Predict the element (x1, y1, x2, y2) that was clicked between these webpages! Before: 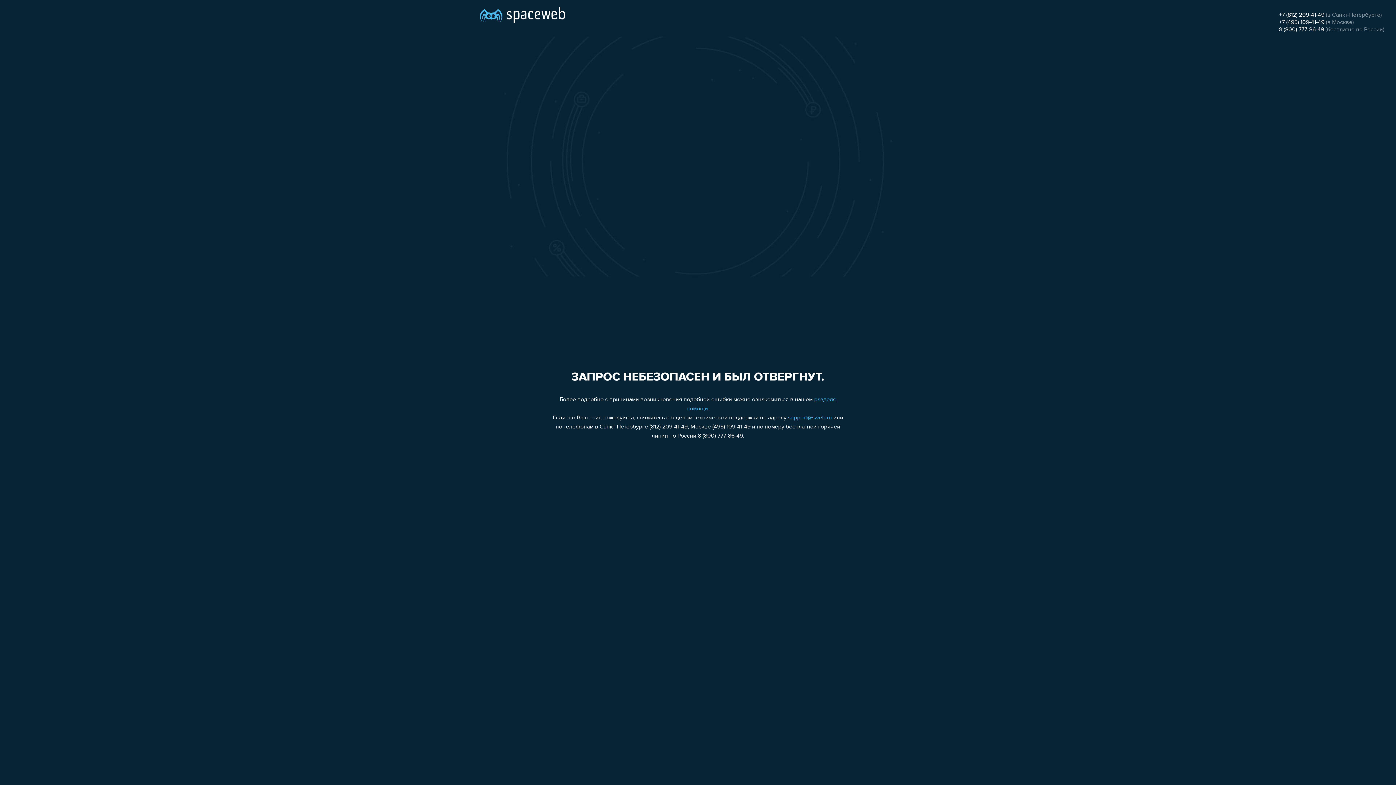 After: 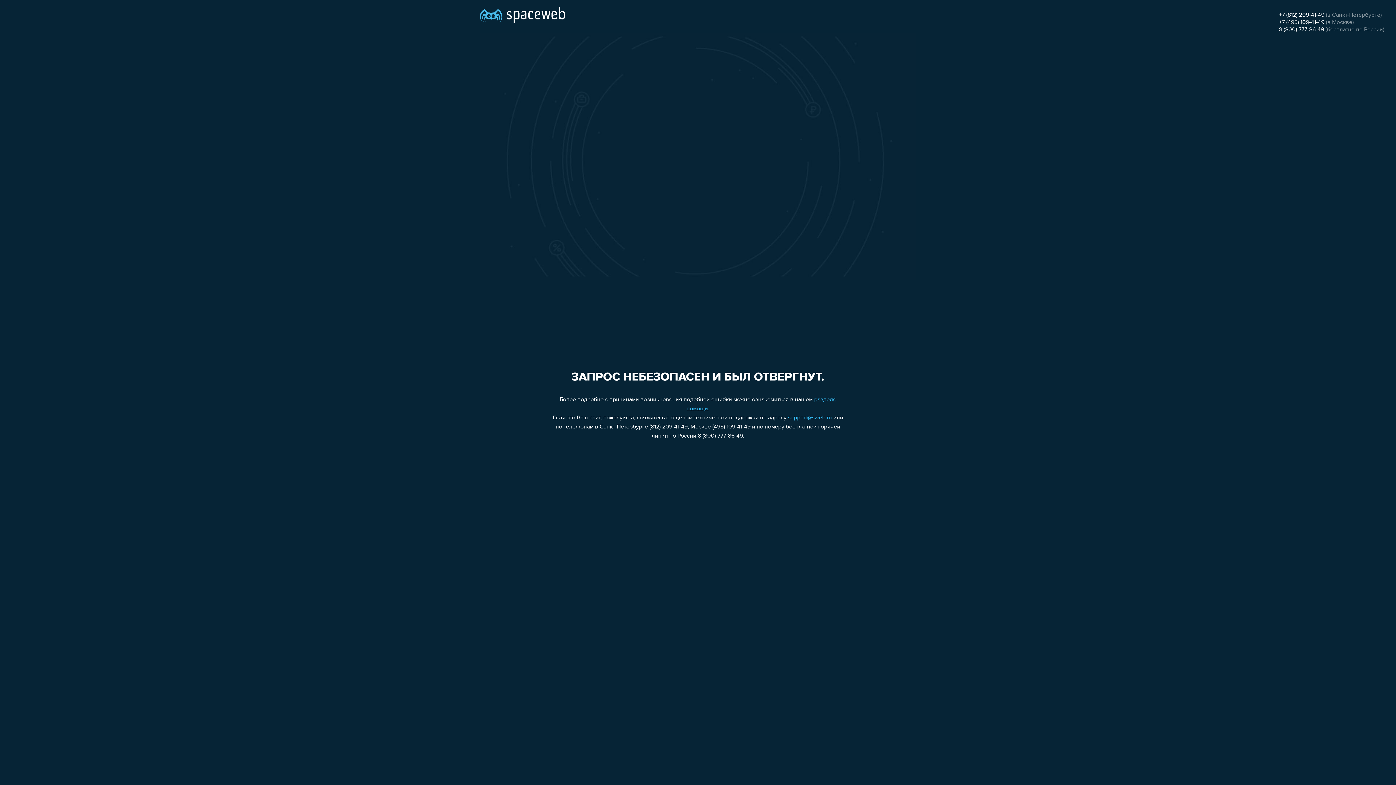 Action: bbox: (1279, 26, 1324, 32) label: 8 (800) 777-86-49